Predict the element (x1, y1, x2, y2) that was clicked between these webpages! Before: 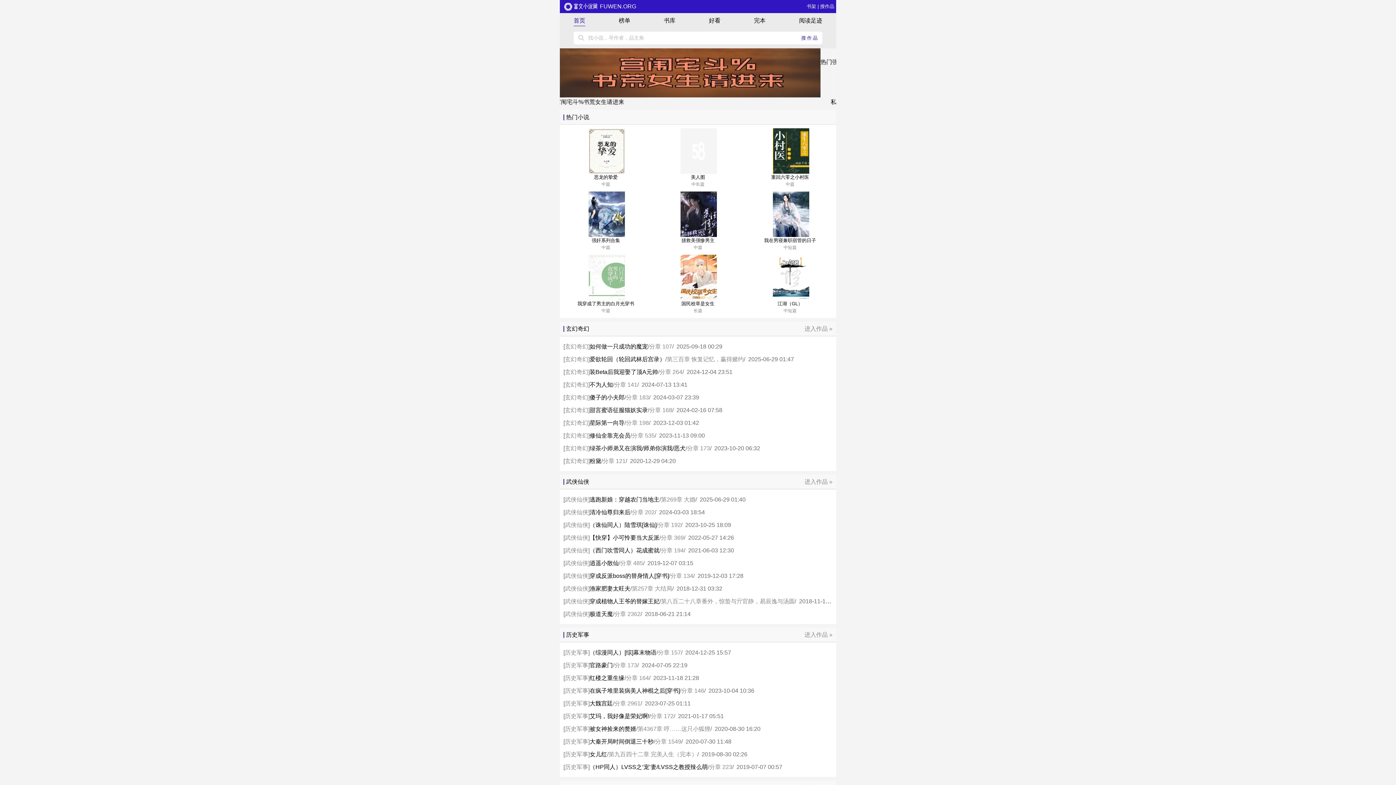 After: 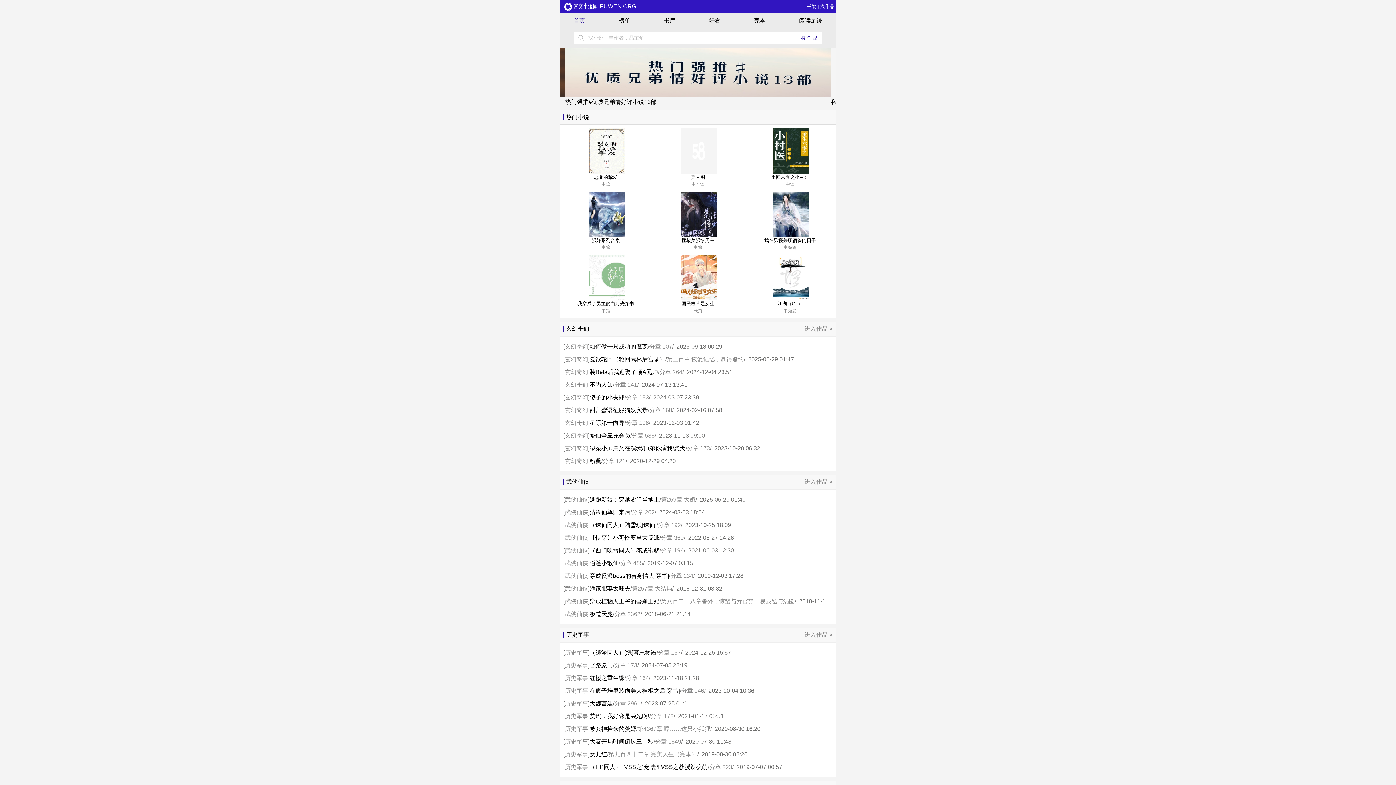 Action: bbox: (565, 496, 588, 503) label: 武侠仙侠